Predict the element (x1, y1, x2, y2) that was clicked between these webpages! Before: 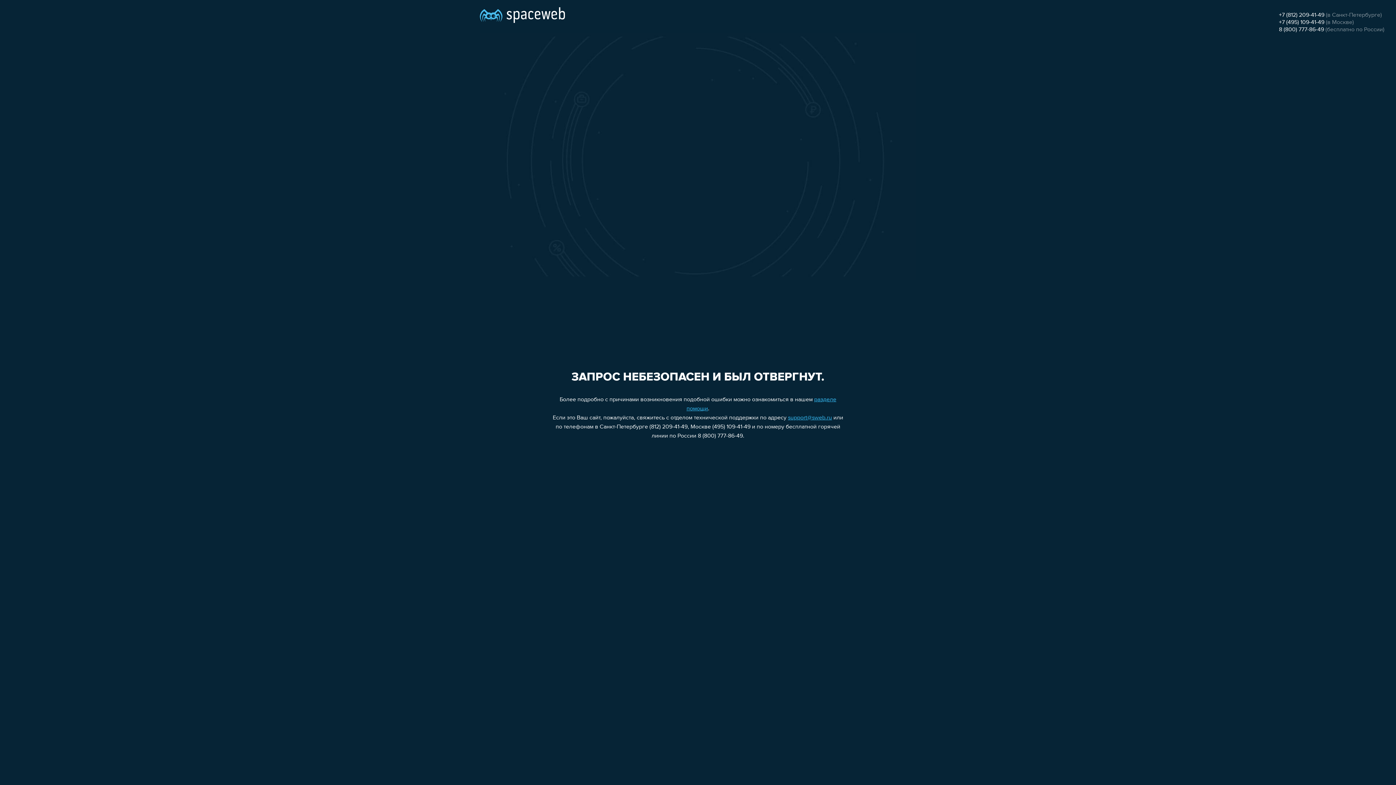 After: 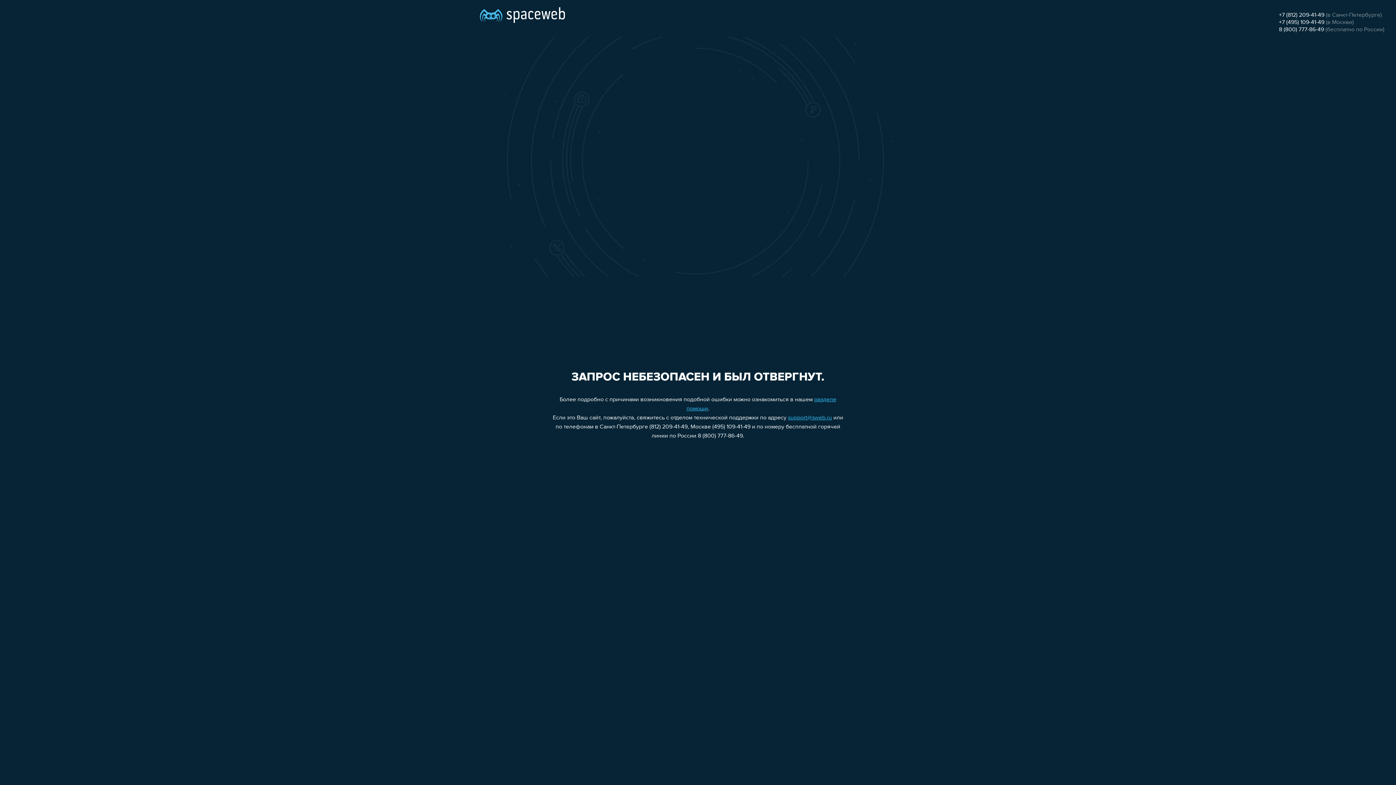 Action: bbox: (788, 415, 832, 421) label: support@sweb.ru